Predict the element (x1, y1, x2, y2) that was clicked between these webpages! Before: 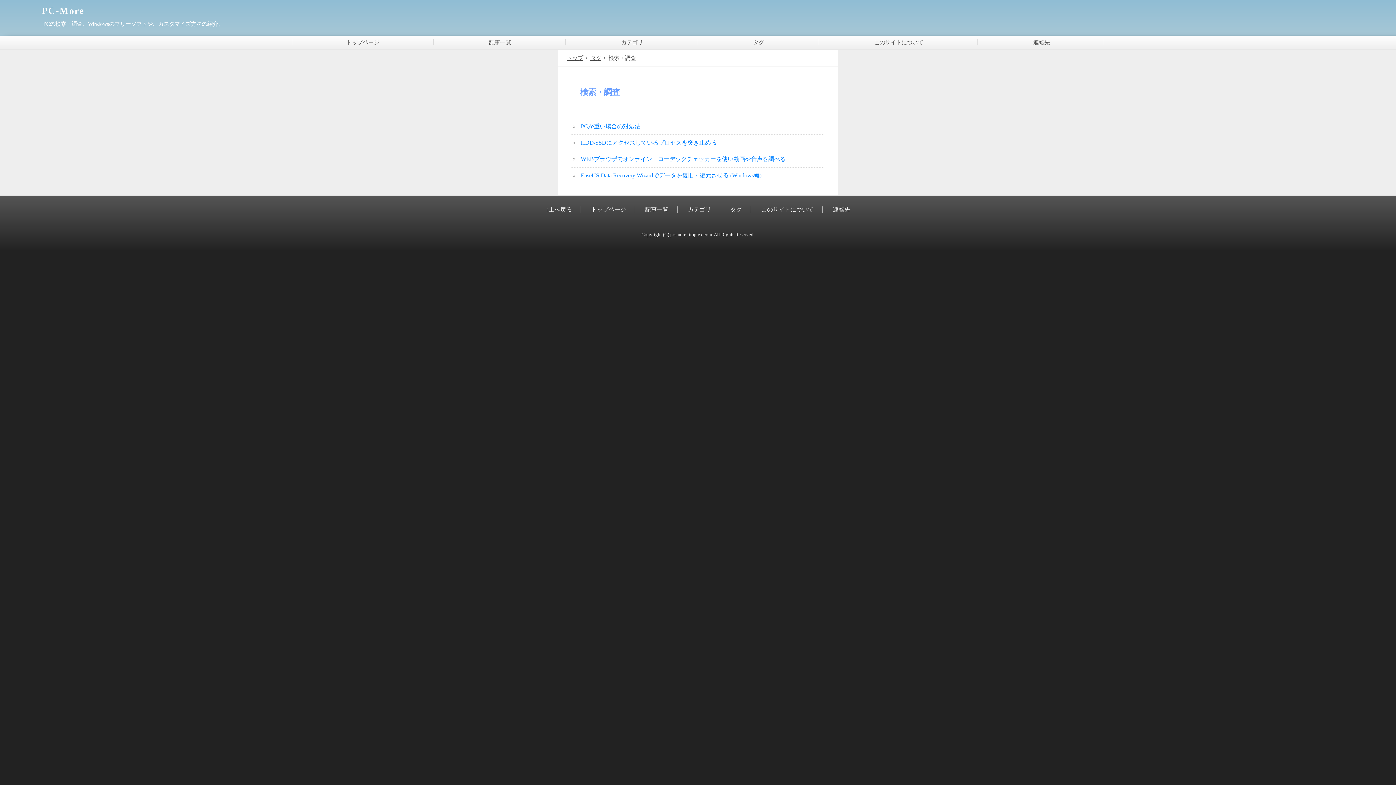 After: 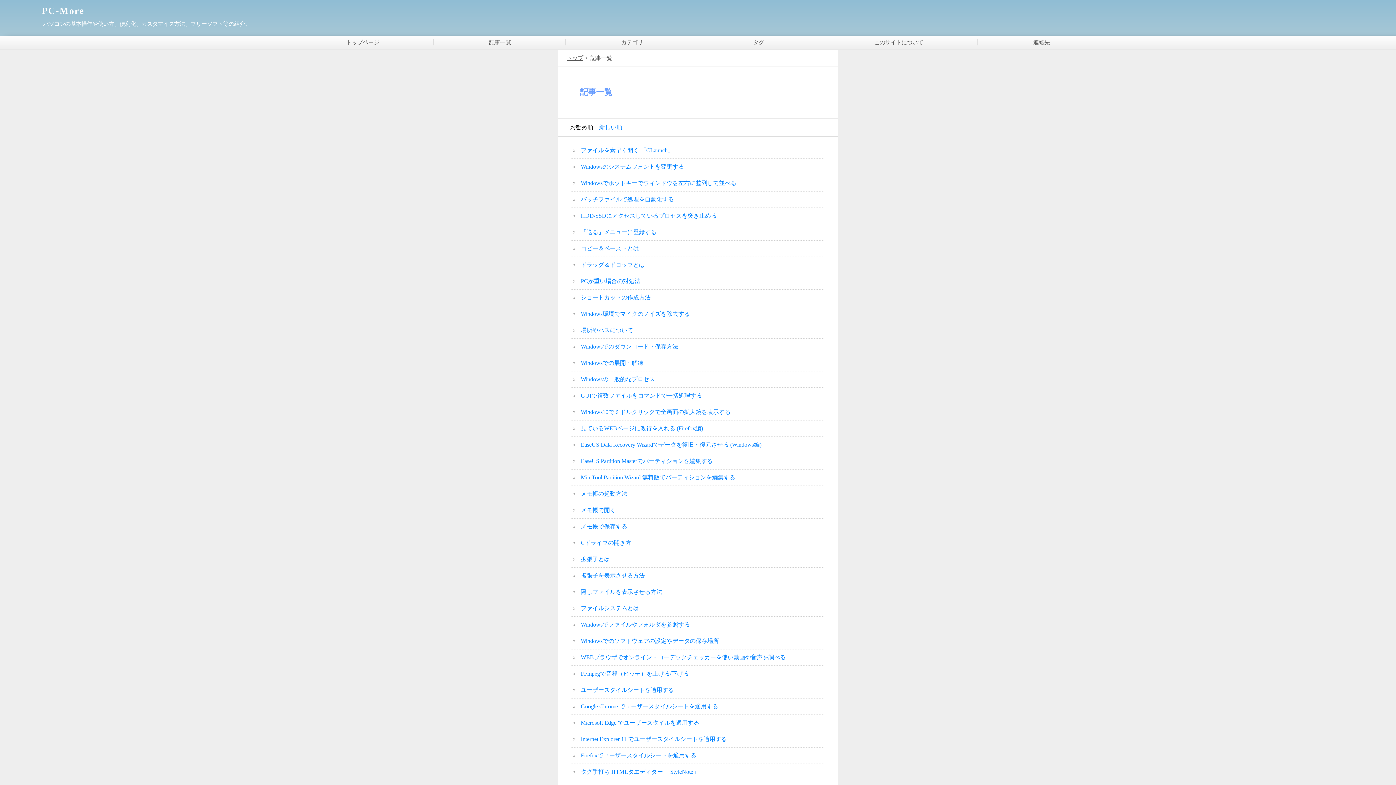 Action: label: 記事一覧 bbox: (435, 39, 565, 45)